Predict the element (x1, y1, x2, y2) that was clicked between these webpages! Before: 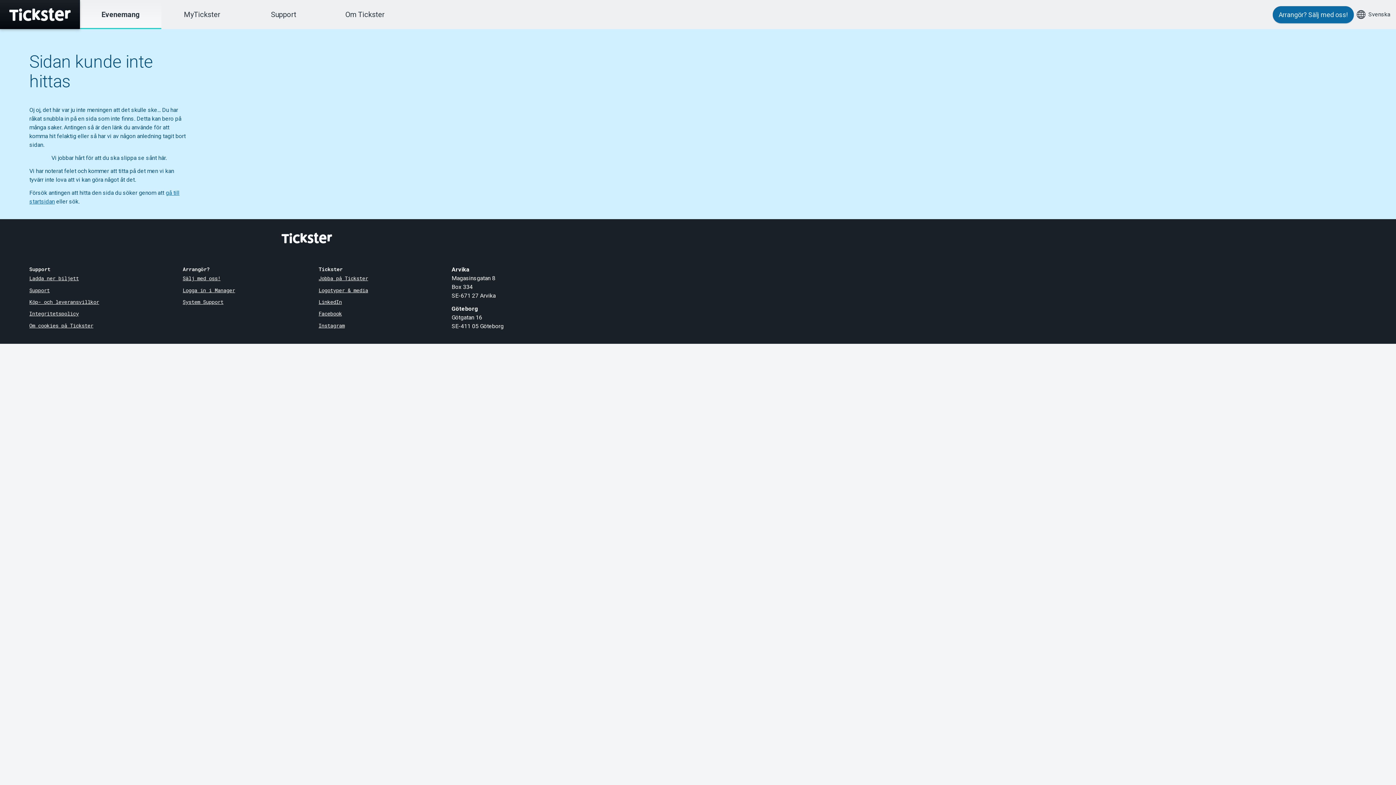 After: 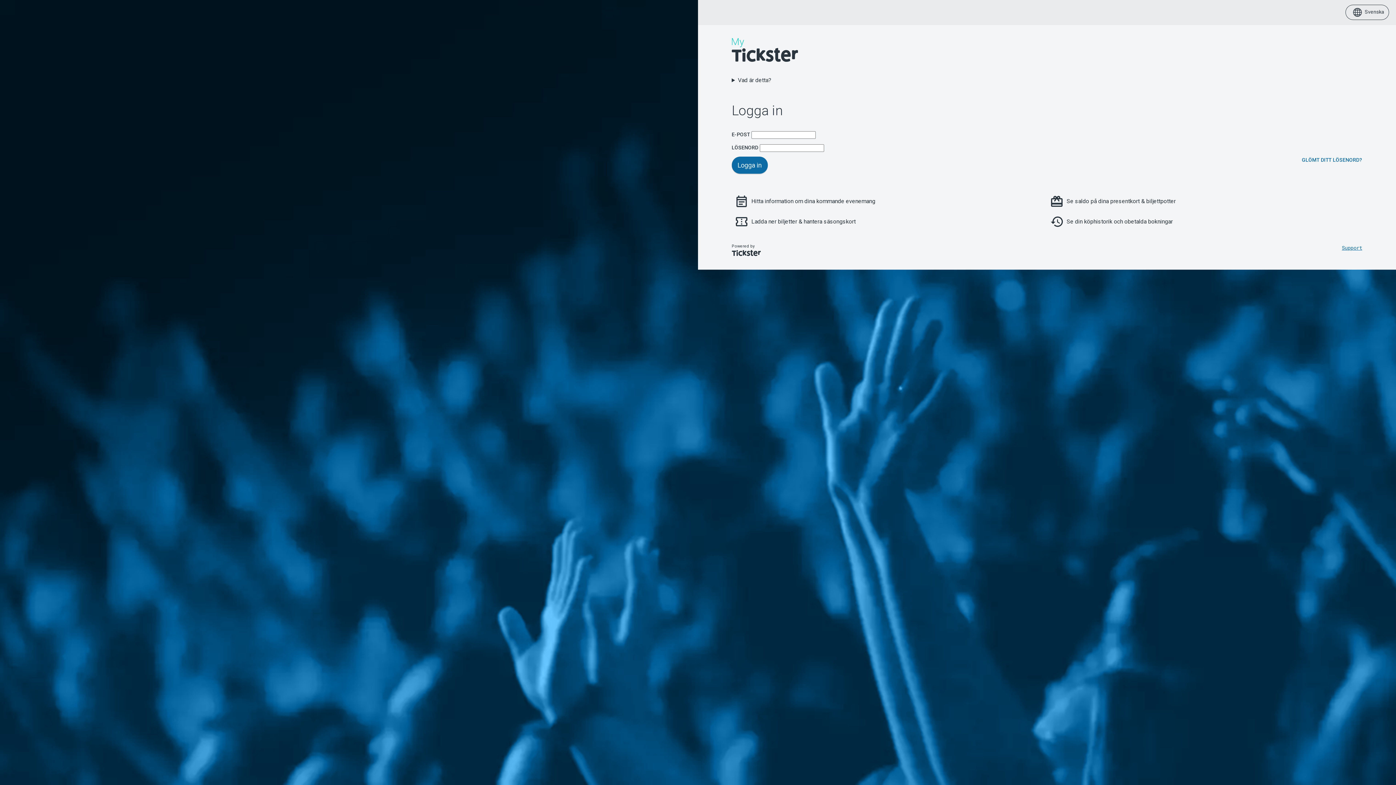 Action: label: MyTickster bbox: (161, 0, 242, 29)